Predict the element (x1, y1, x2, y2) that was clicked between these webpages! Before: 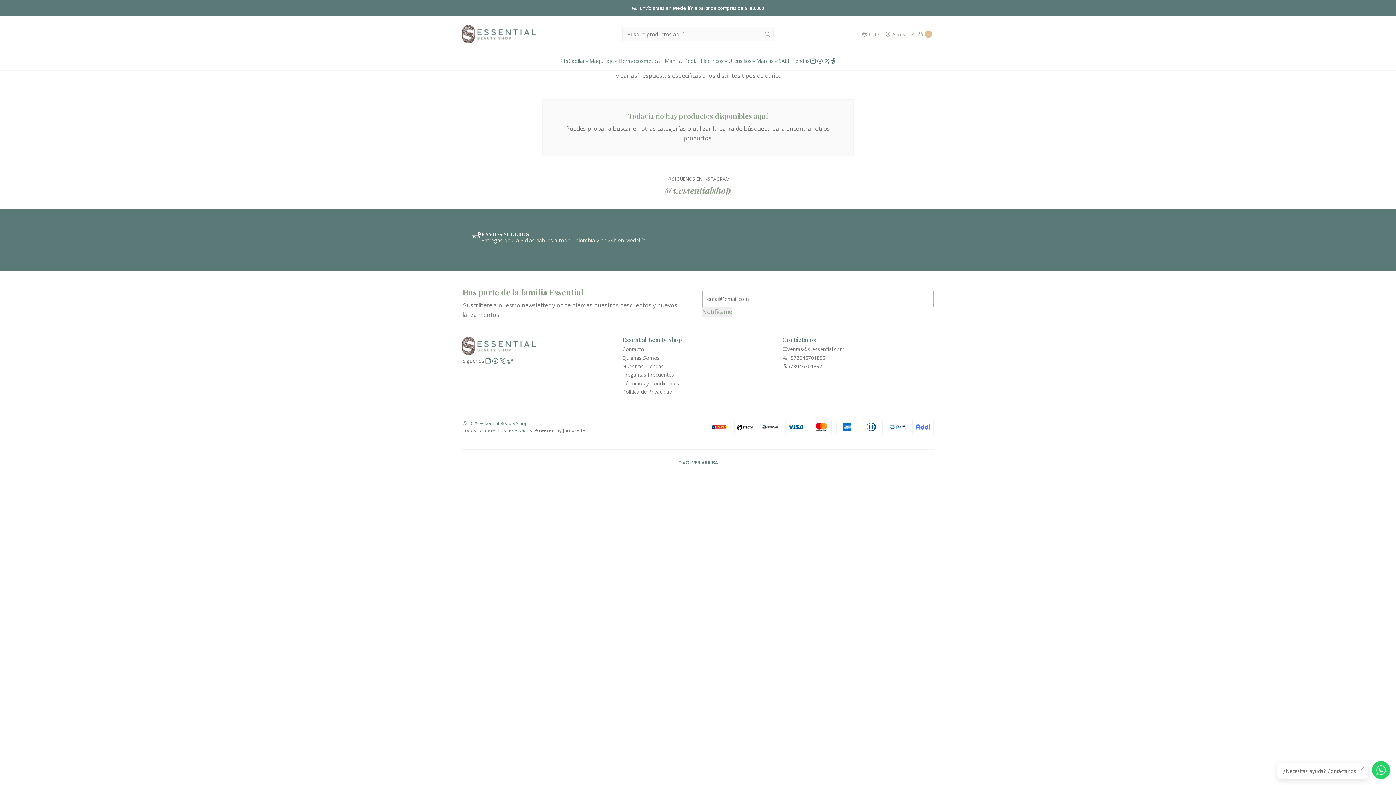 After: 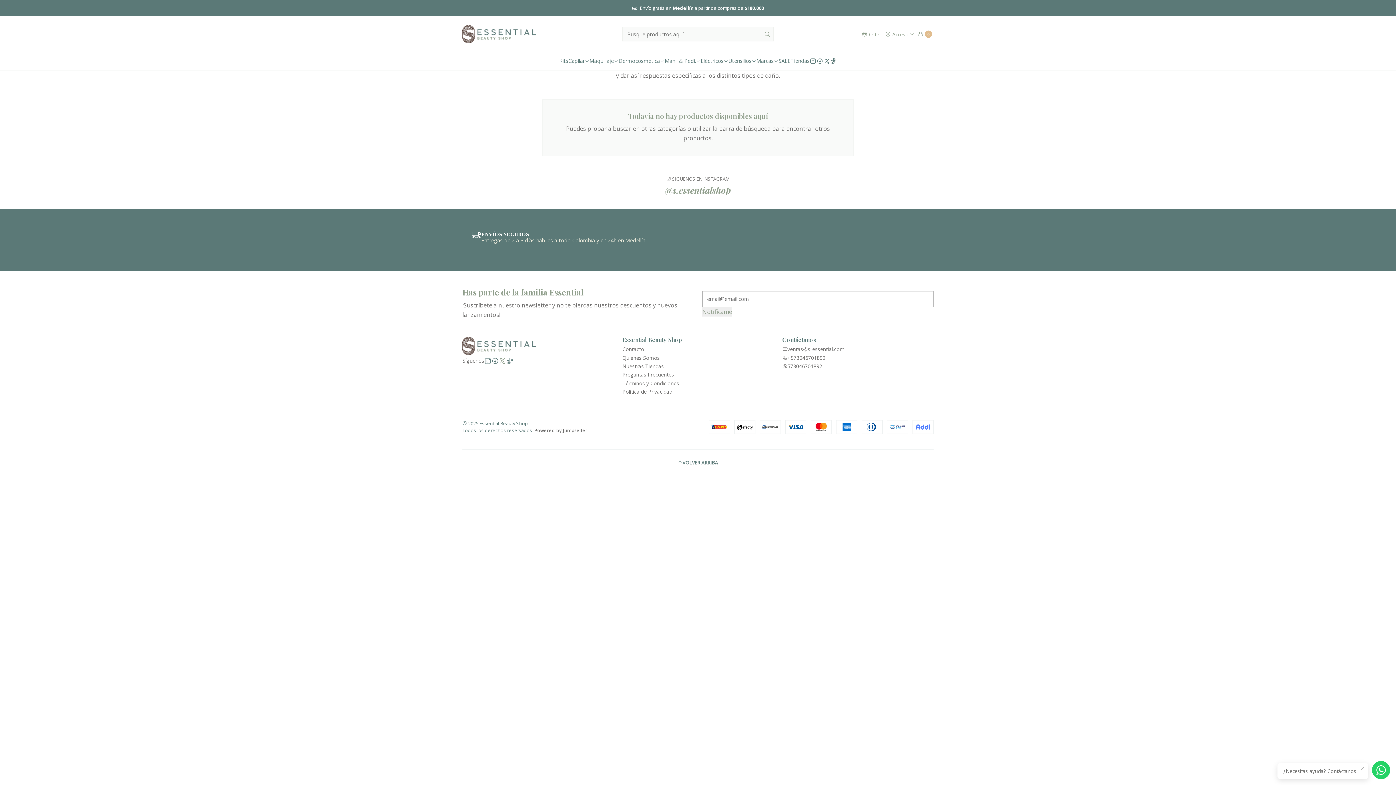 Action: bbox: (498, 357, 506, 364)